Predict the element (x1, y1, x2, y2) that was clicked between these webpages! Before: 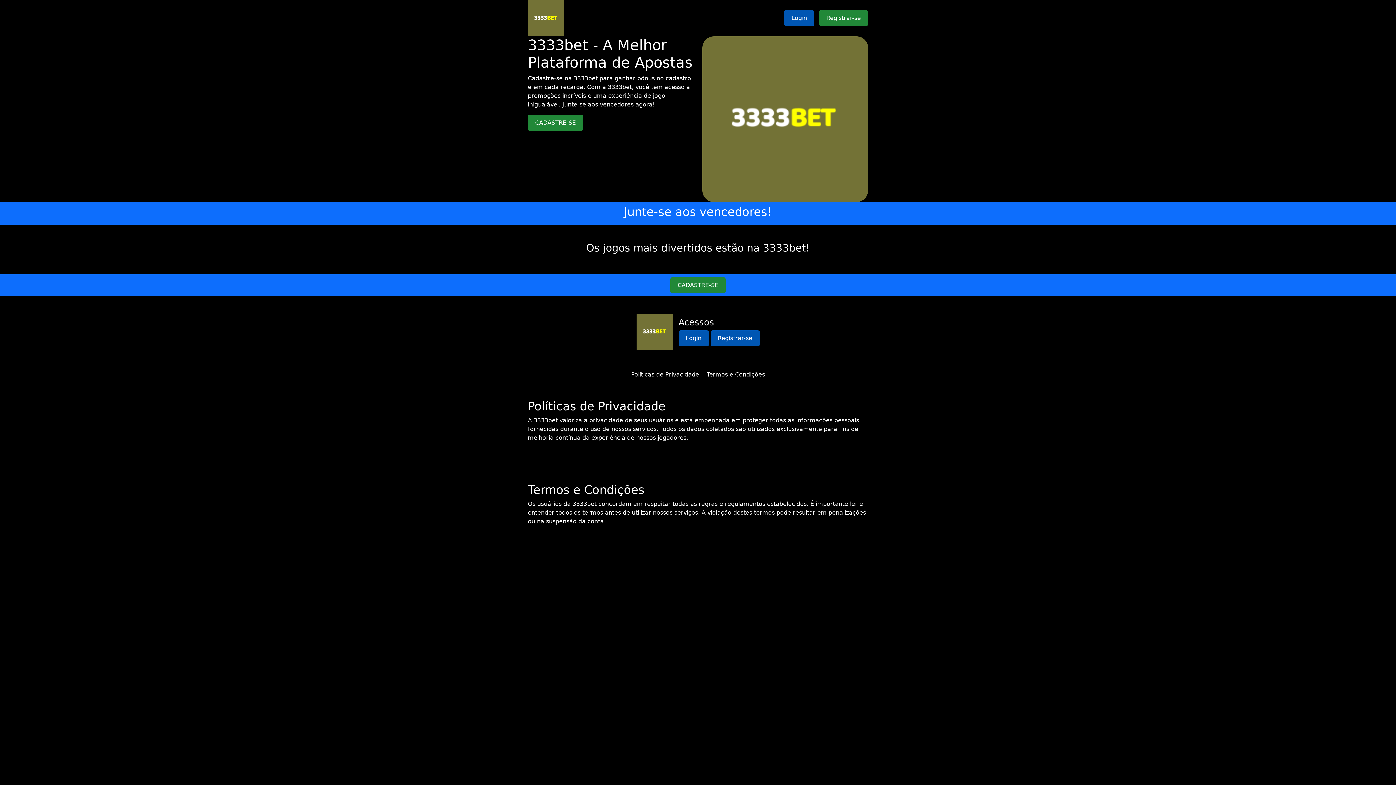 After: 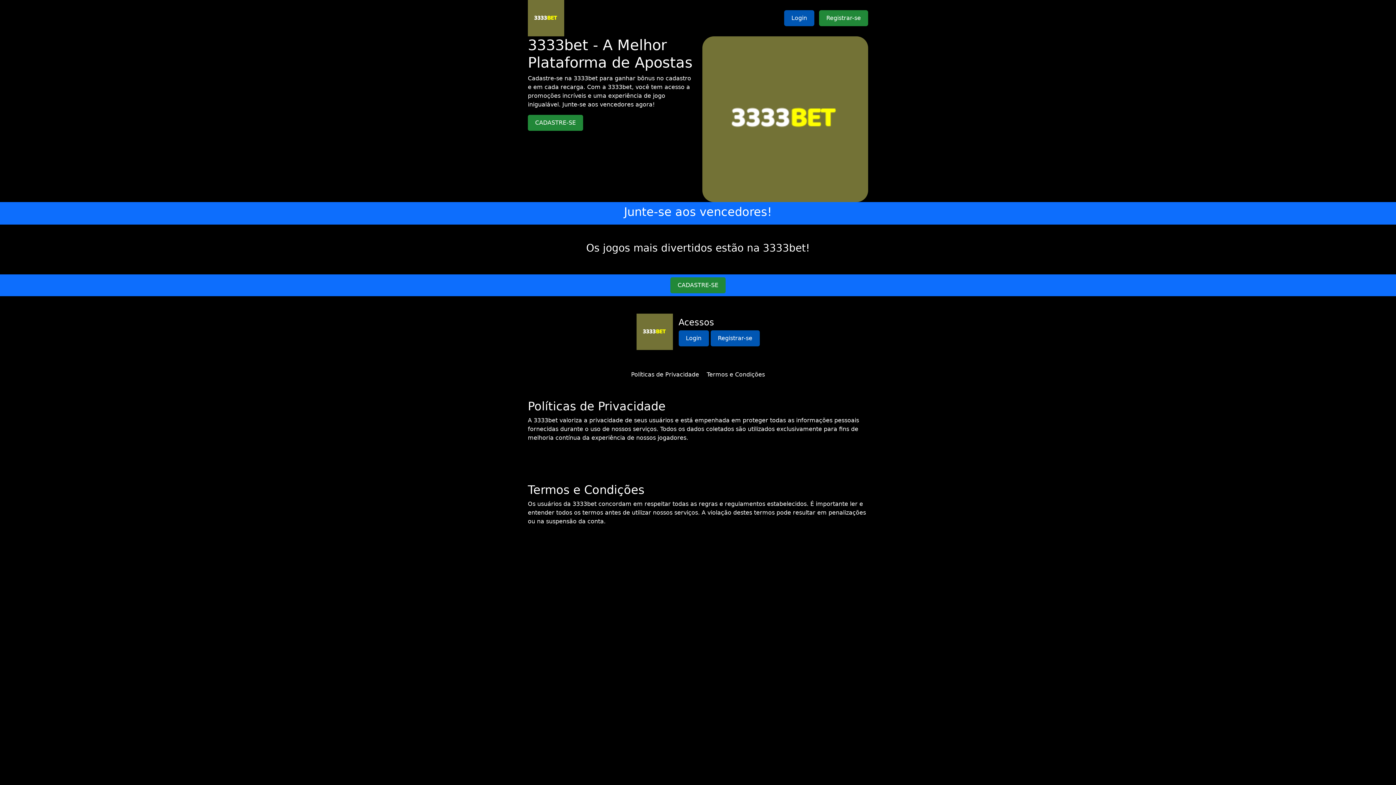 Action: label: Políticas de Privacidade bbox: (631, 371, 699, 378)